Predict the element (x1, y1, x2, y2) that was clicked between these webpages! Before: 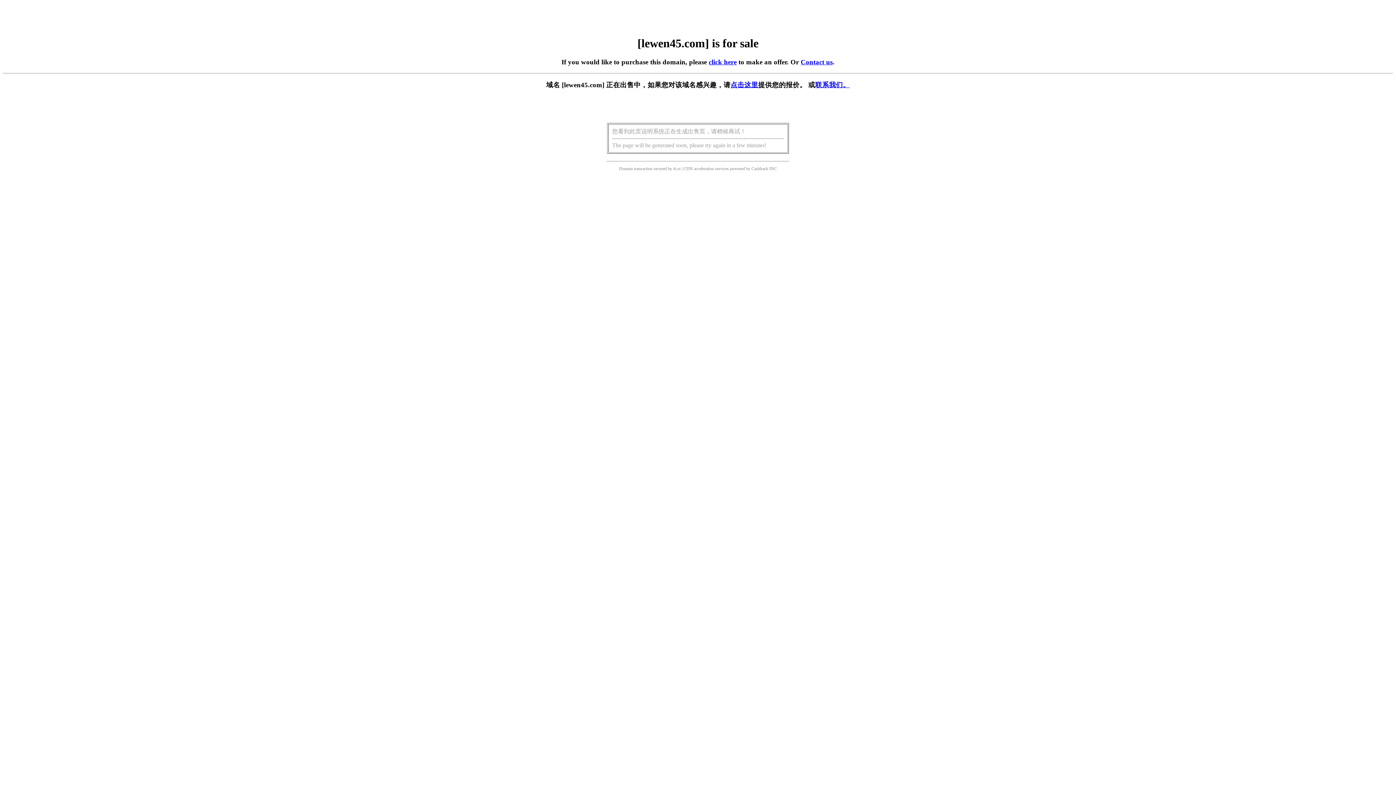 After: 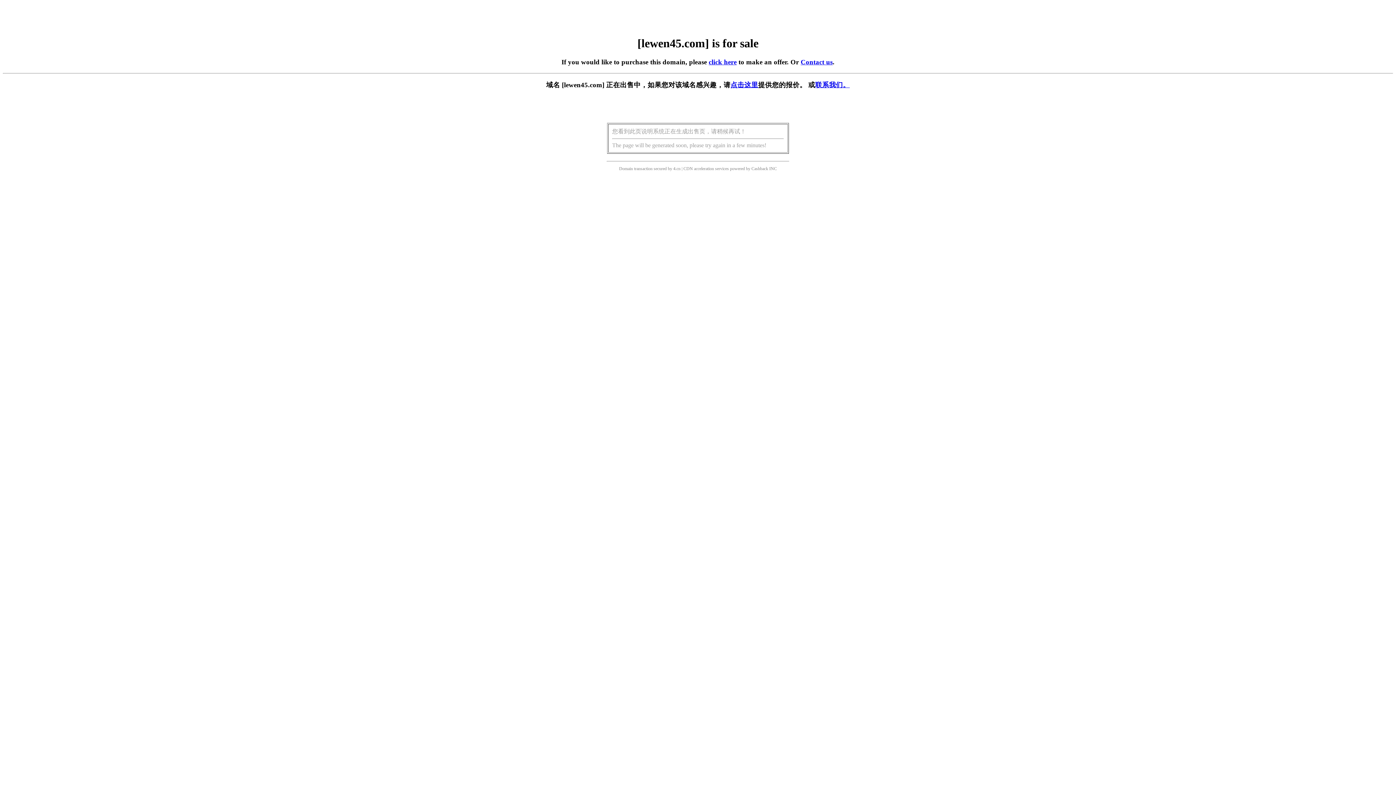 Action: label: click here bbox: (708, 58, 736, 65)